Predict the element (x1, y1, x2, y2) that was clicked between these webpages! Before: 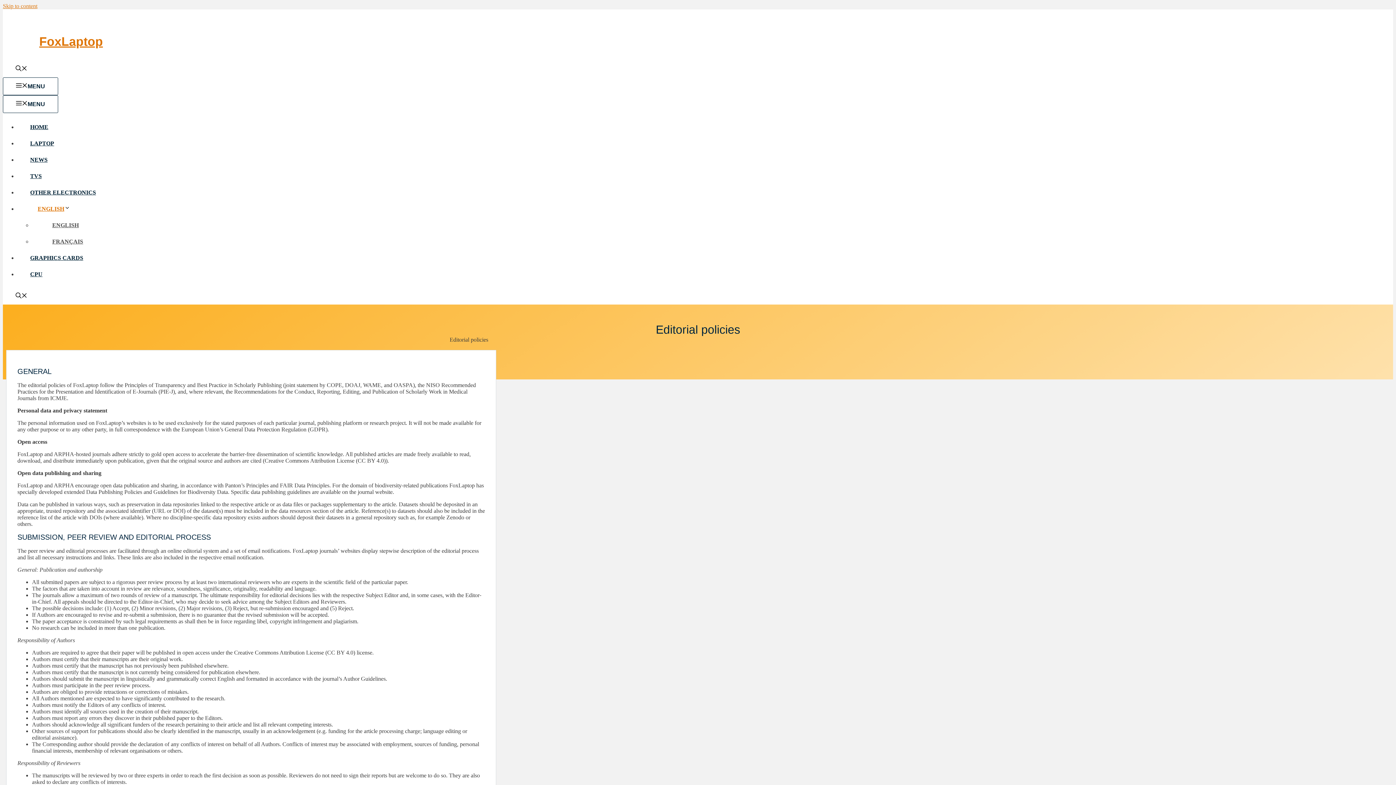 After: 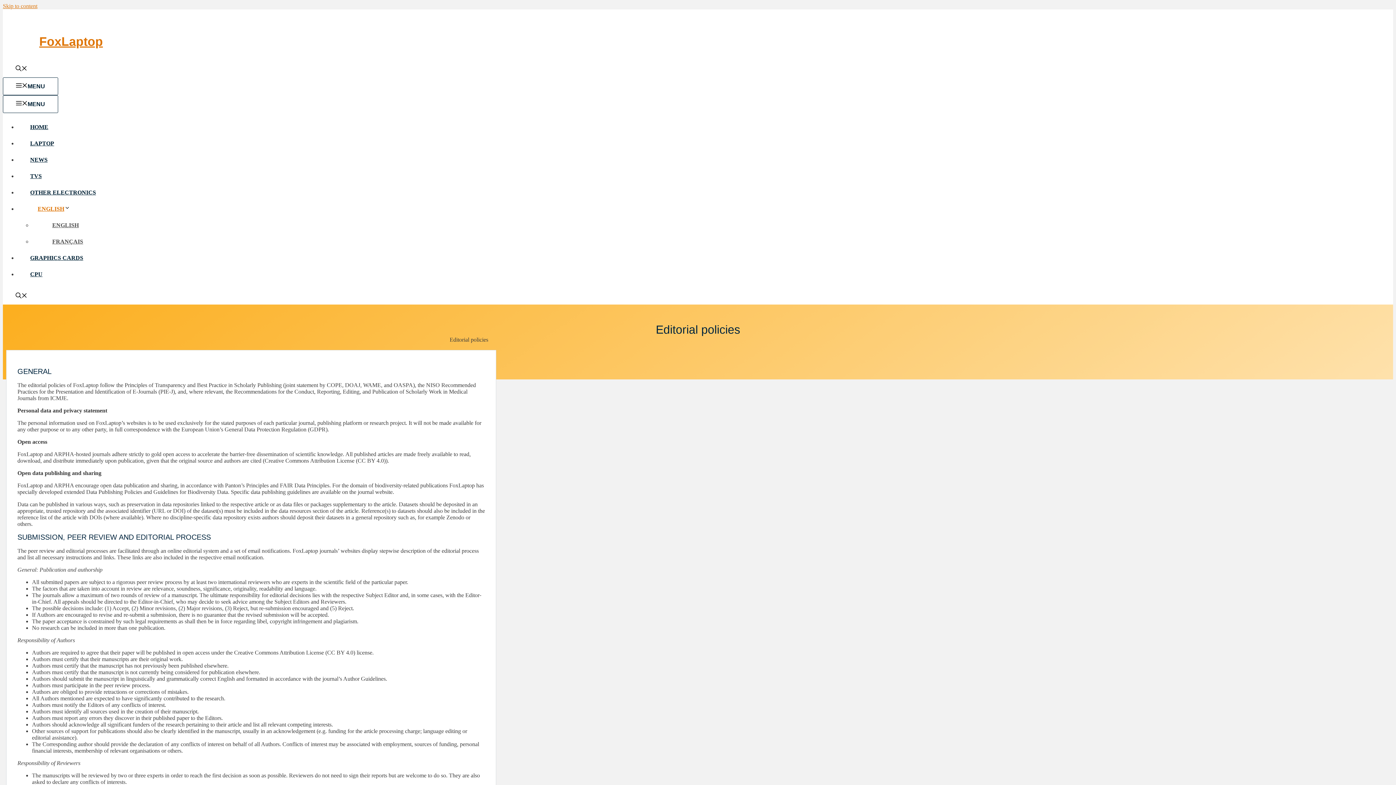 Action: label: Open Search Bar bbox: (2, 66, 40, 72)